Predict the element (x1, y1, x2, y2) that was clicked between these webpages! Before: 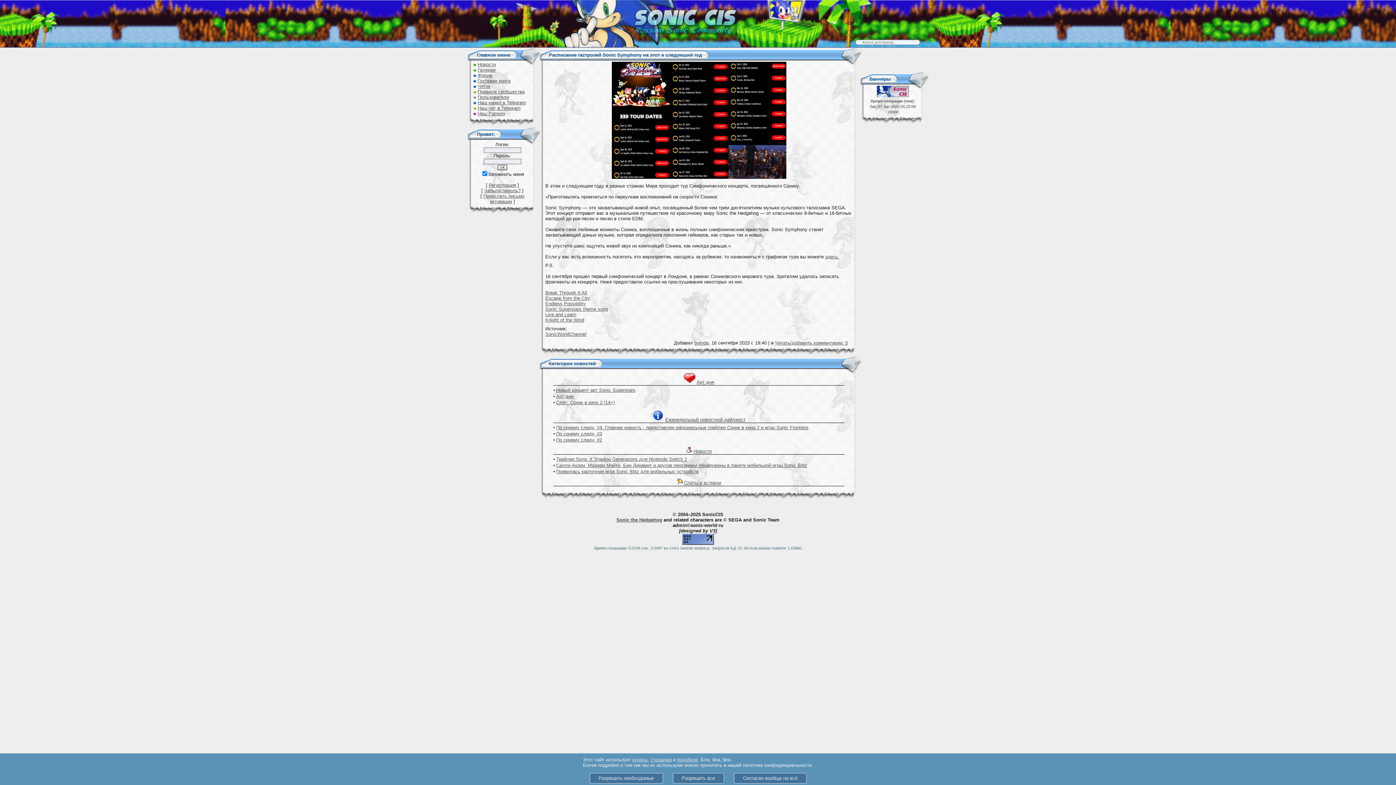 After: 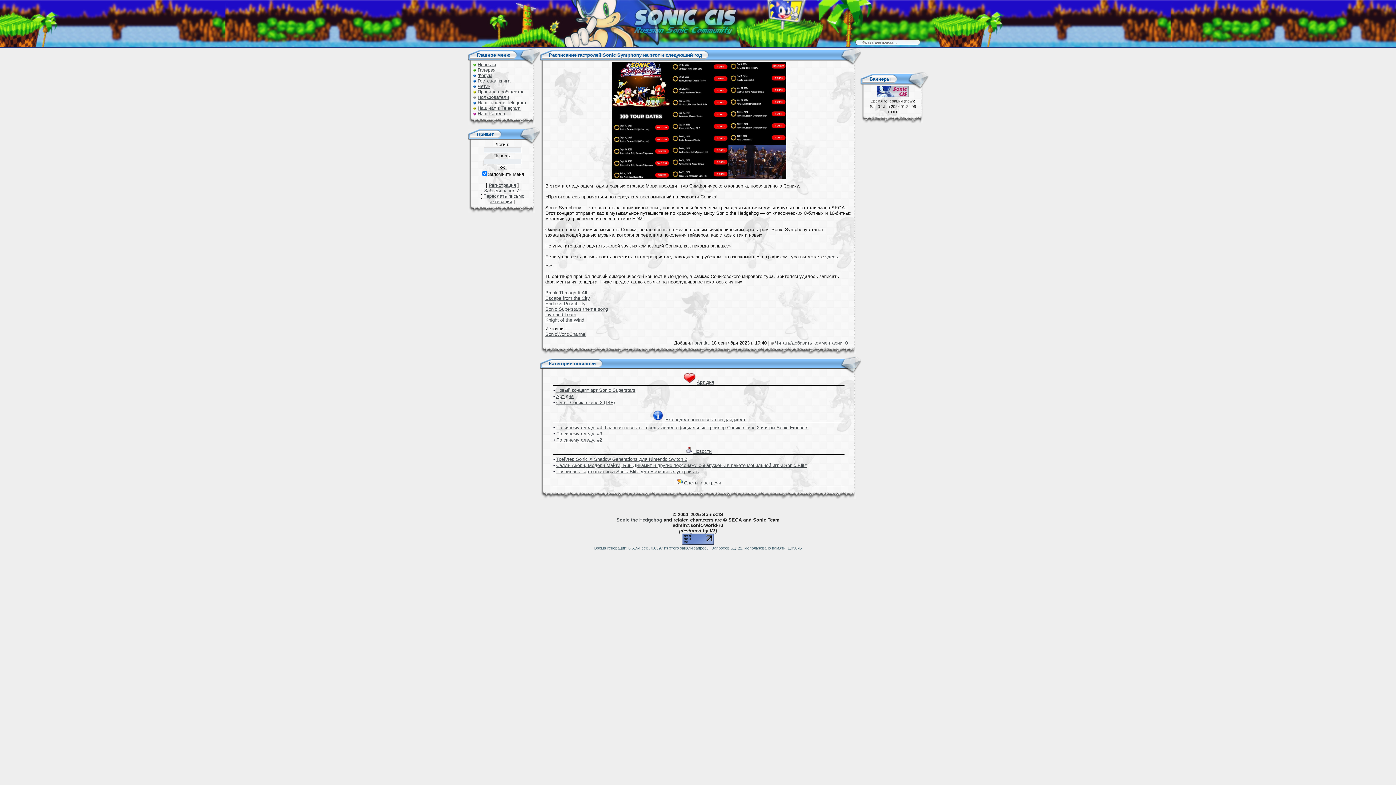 Action: bbox: (672, 773, 724, 784) label: Разрешить все